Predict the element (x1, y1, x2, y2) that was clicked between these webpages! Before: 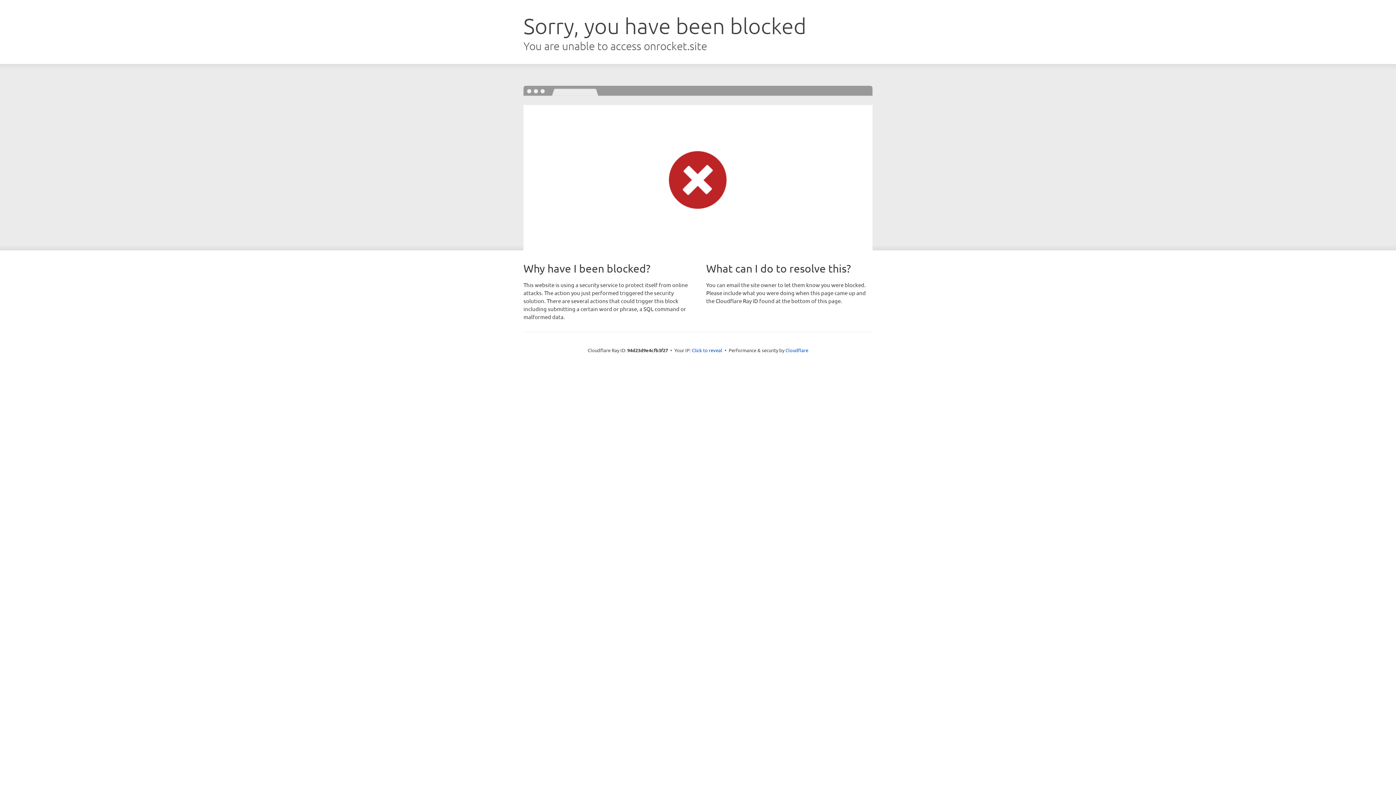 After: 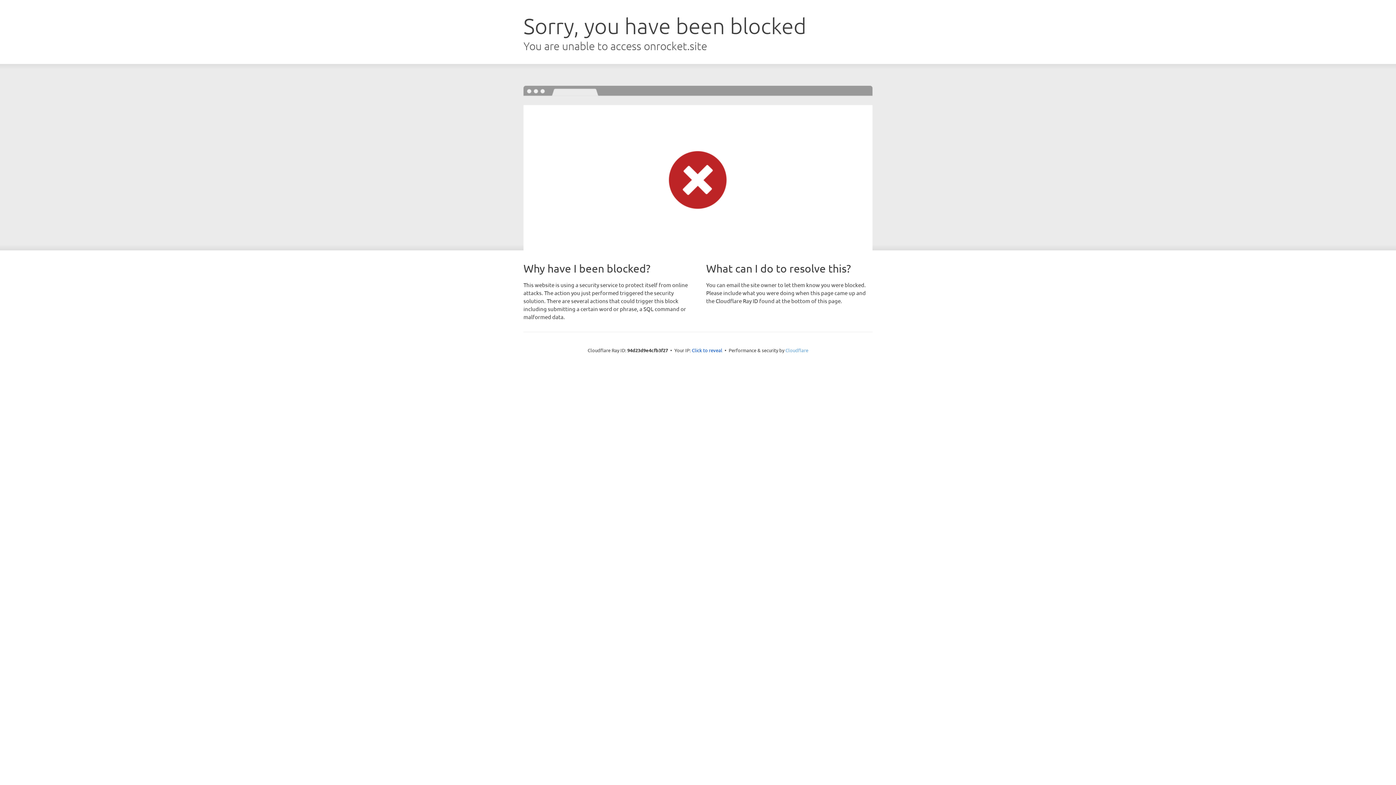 Action: bbox: (785, 347, 808, 353) label: Cloudflare